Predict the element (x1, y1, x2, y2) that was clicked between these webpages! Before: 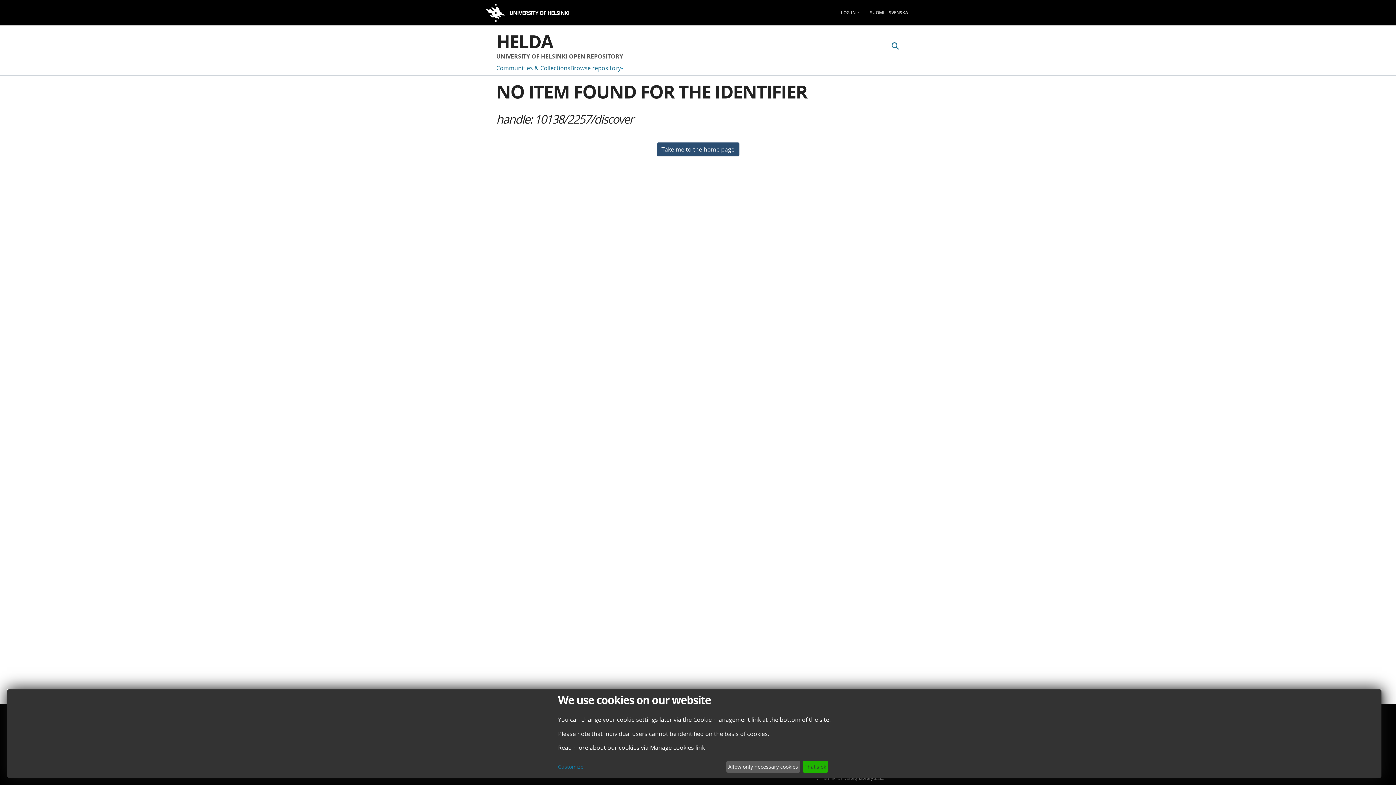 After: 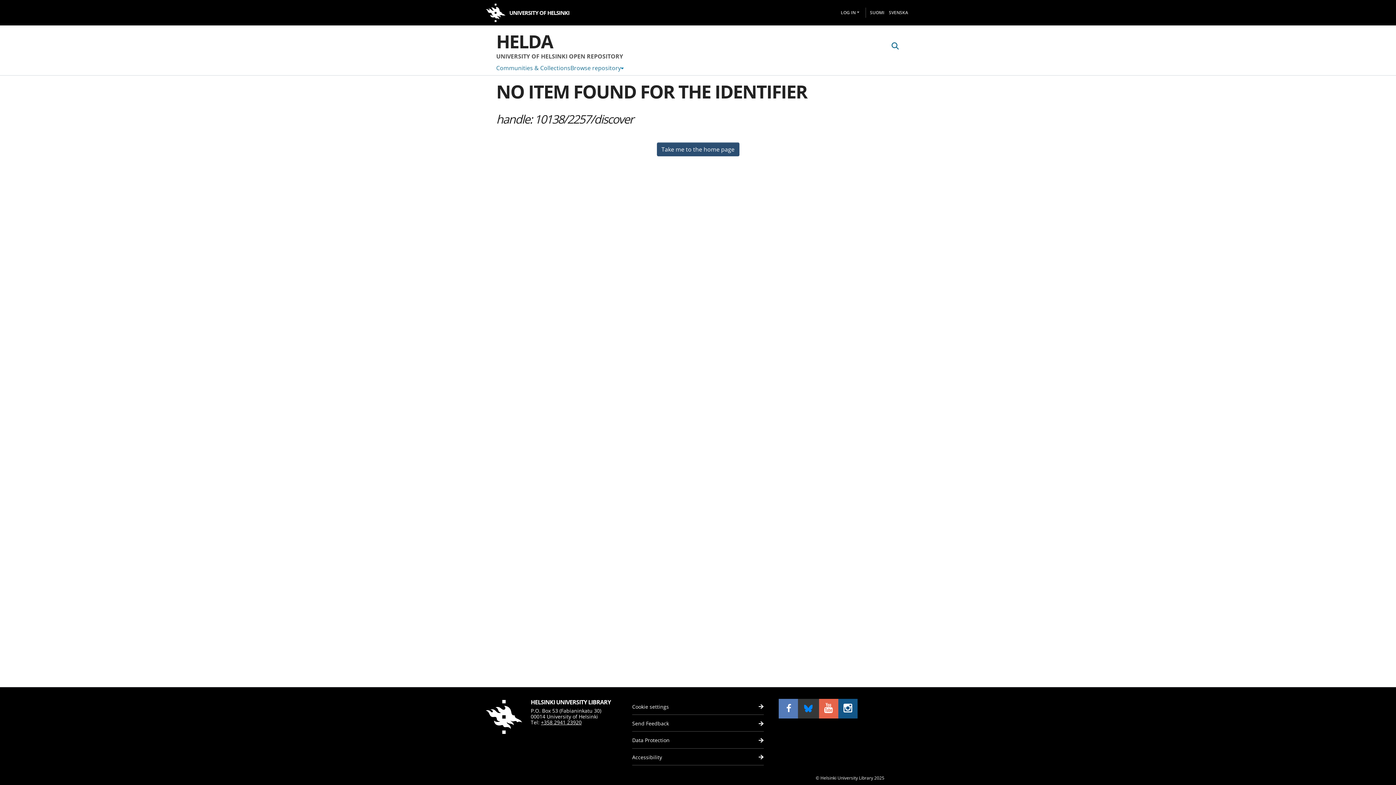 Action: bbox: (802, 761, 828, 773) label: That's ok